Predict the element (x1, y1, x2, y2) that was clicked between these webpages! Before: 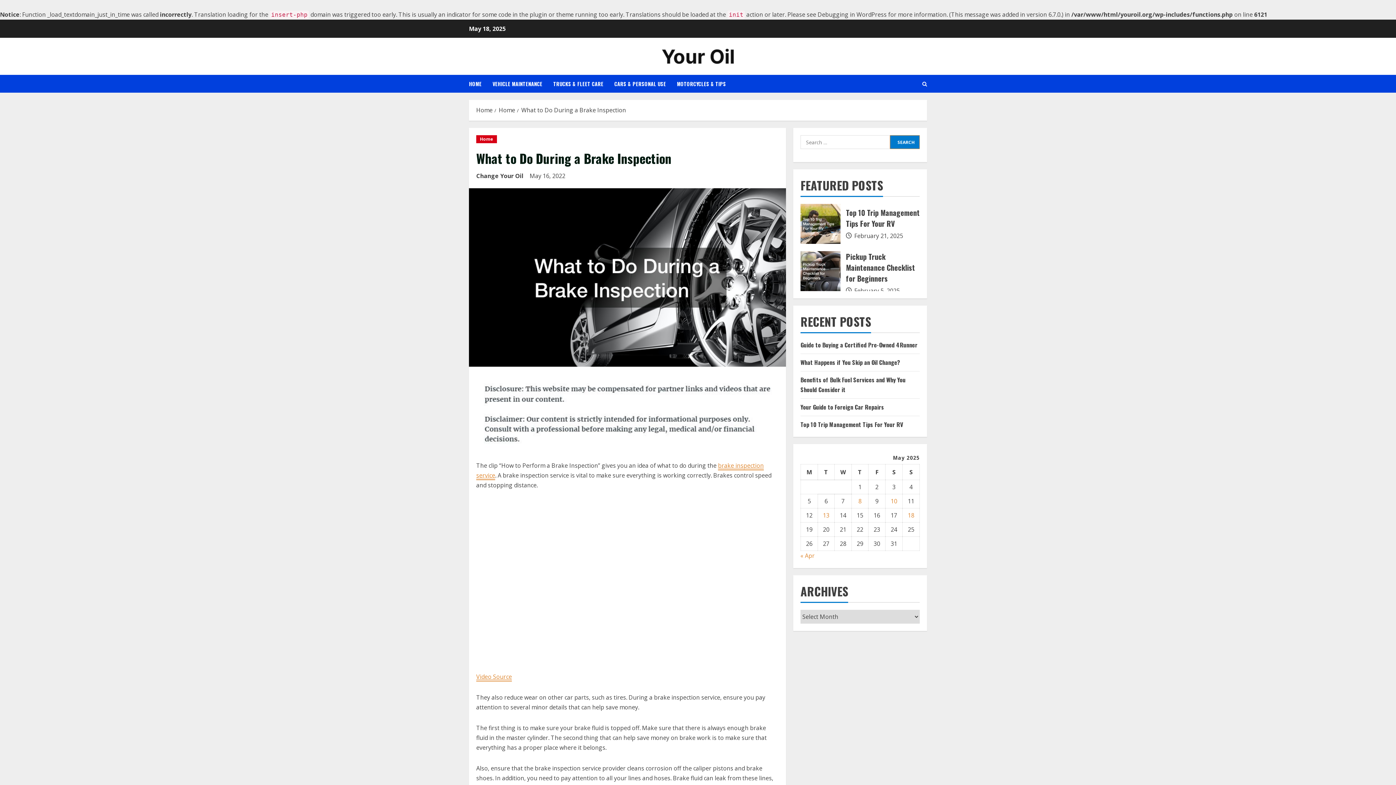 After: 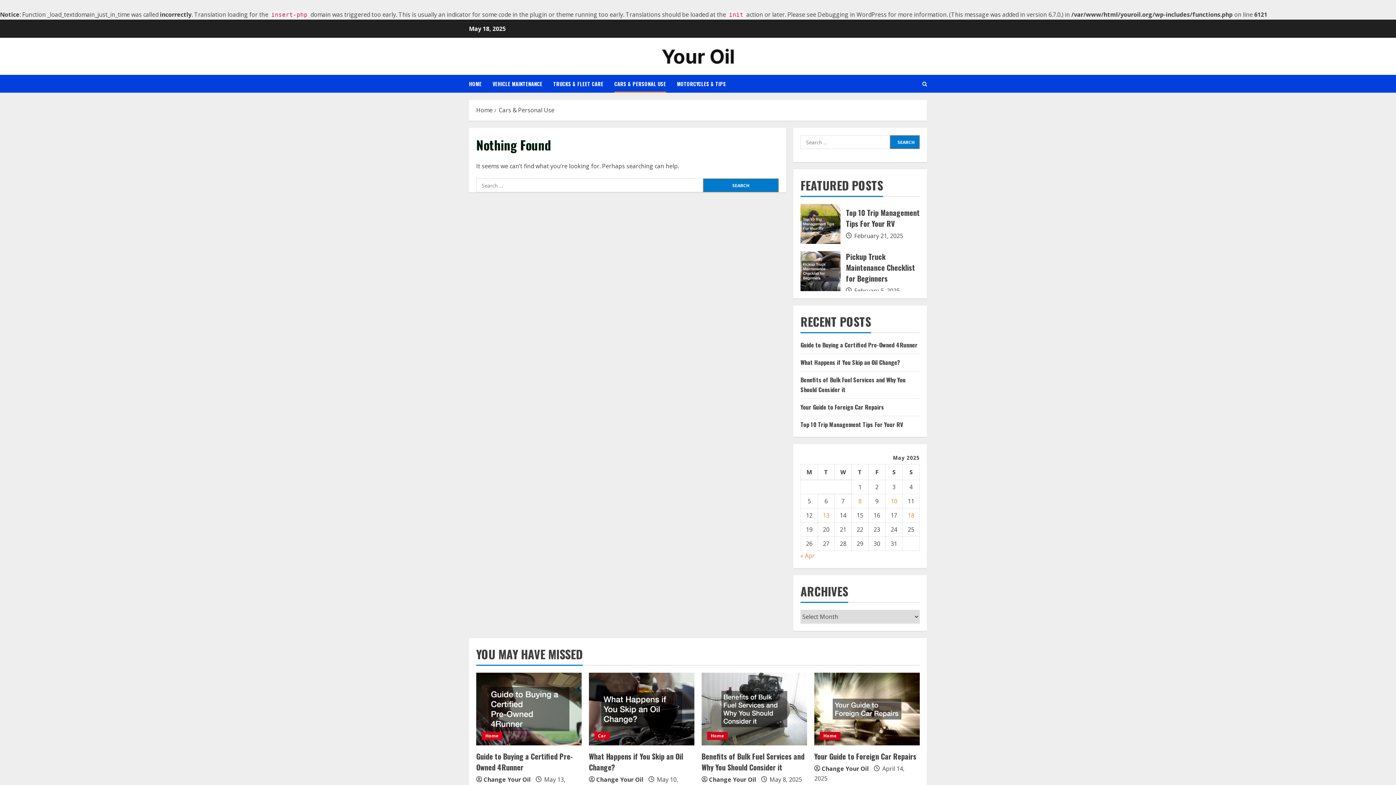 Action: label: CARS & PERSONAL USE bbox: (609, 74, 671, 92)